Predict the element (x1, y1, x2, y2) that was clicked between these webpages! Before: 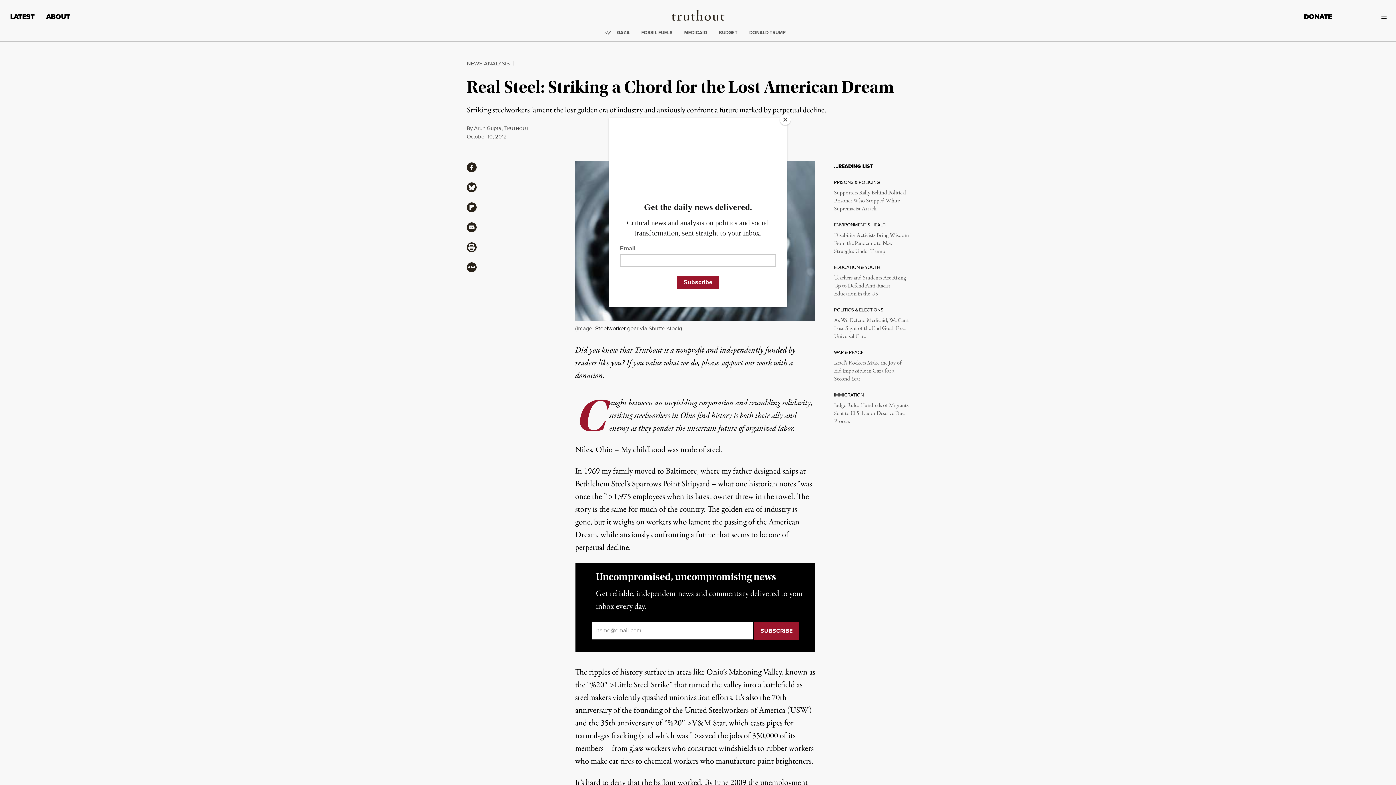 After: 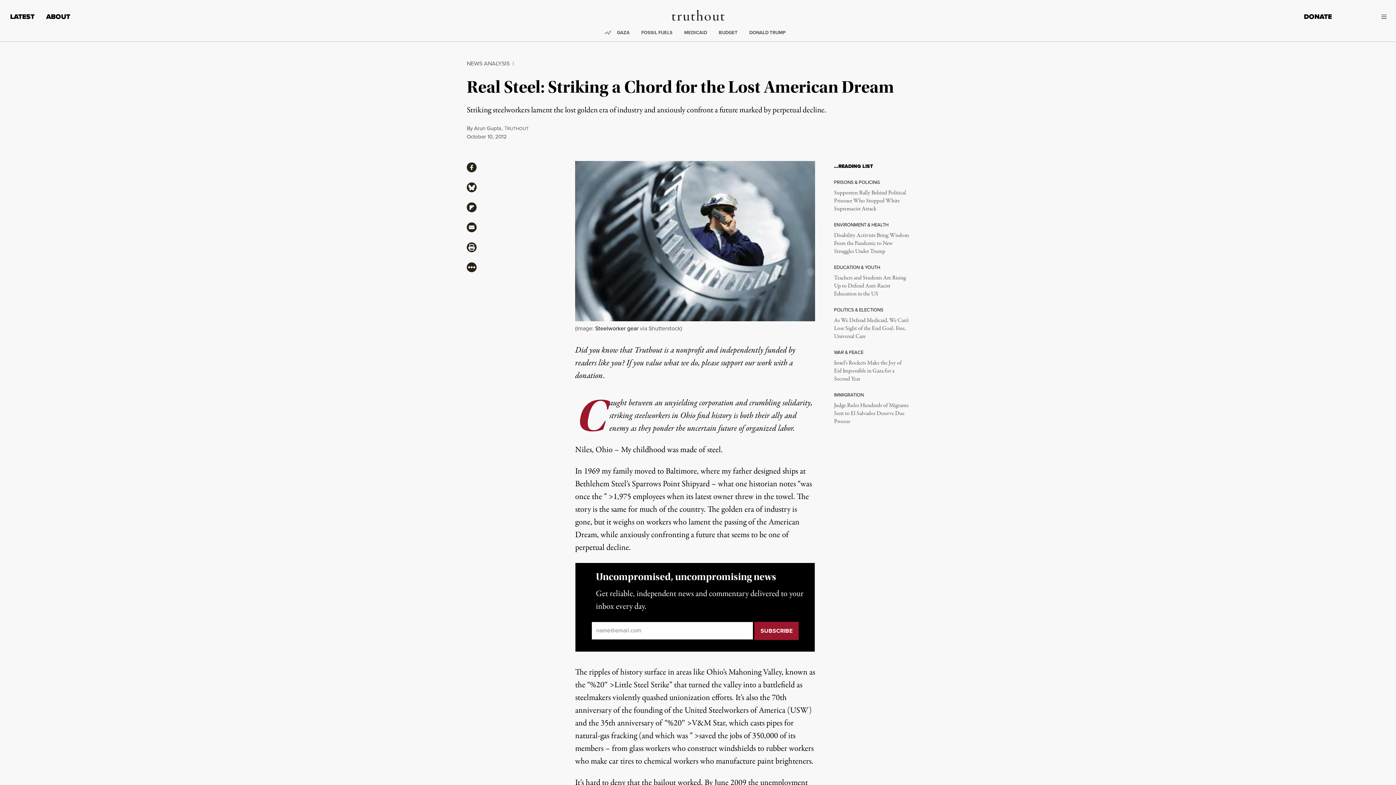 Action: bbox: (780, 114, 790, 125) label: Close